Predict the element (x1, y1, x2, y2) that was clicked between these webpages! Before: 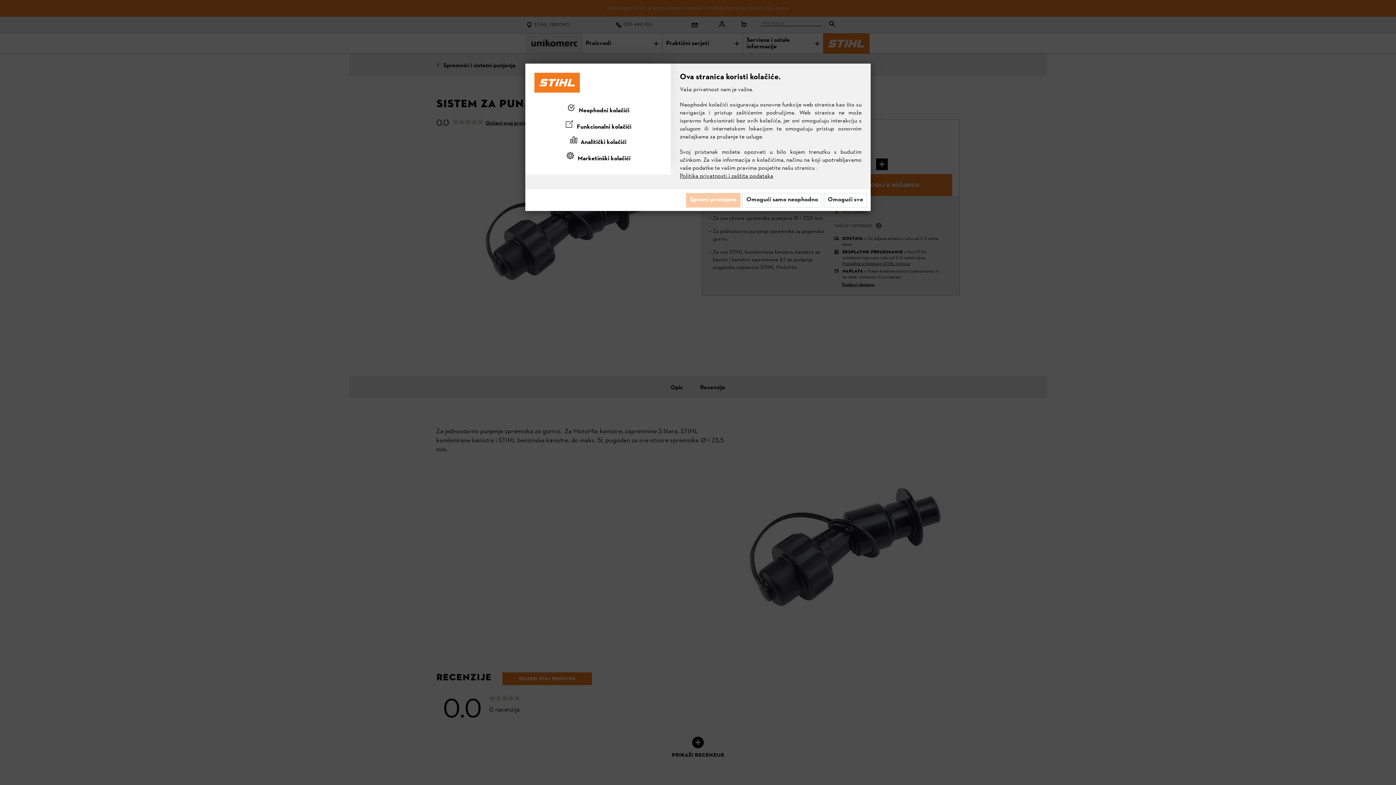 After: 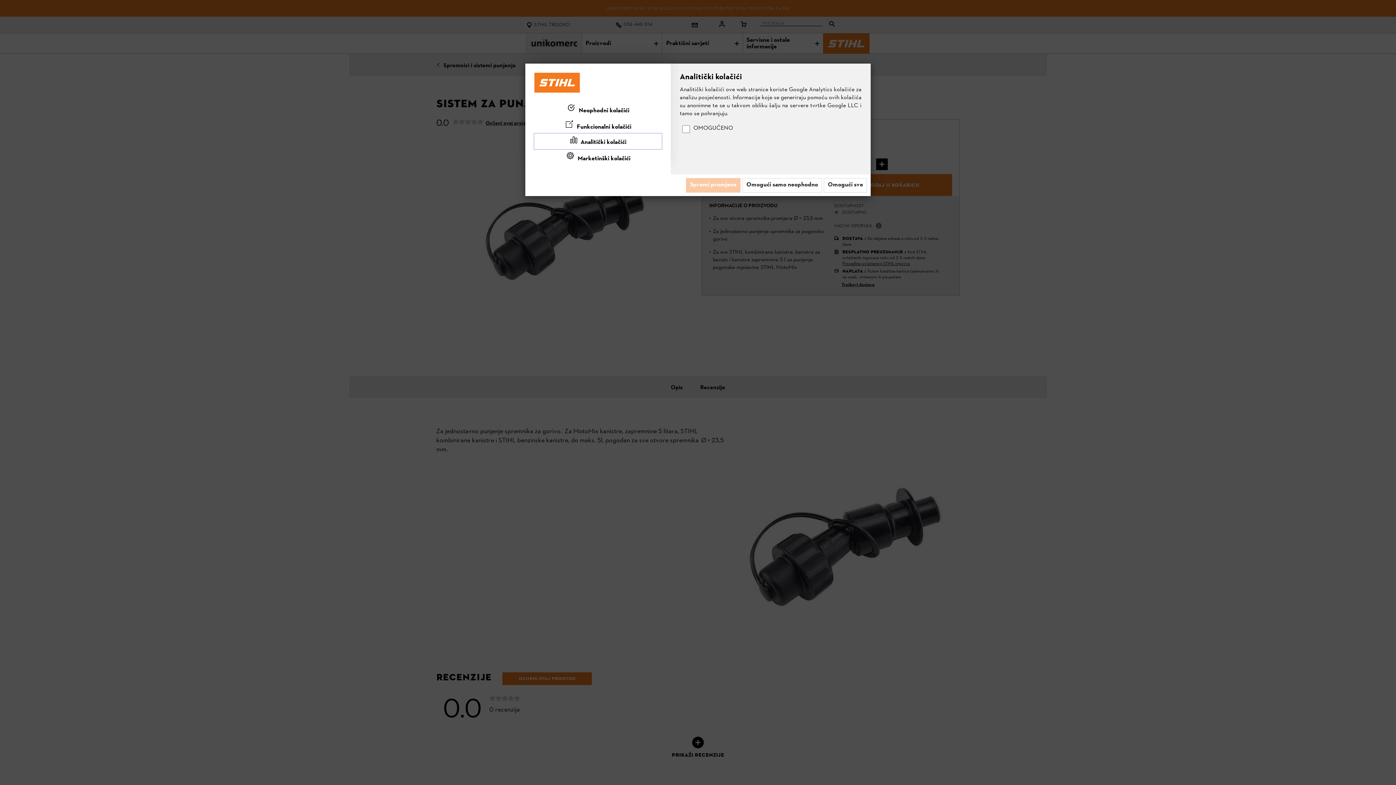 Action: label:  Analitički kolačići bbox: (534, 133, 661, 149)